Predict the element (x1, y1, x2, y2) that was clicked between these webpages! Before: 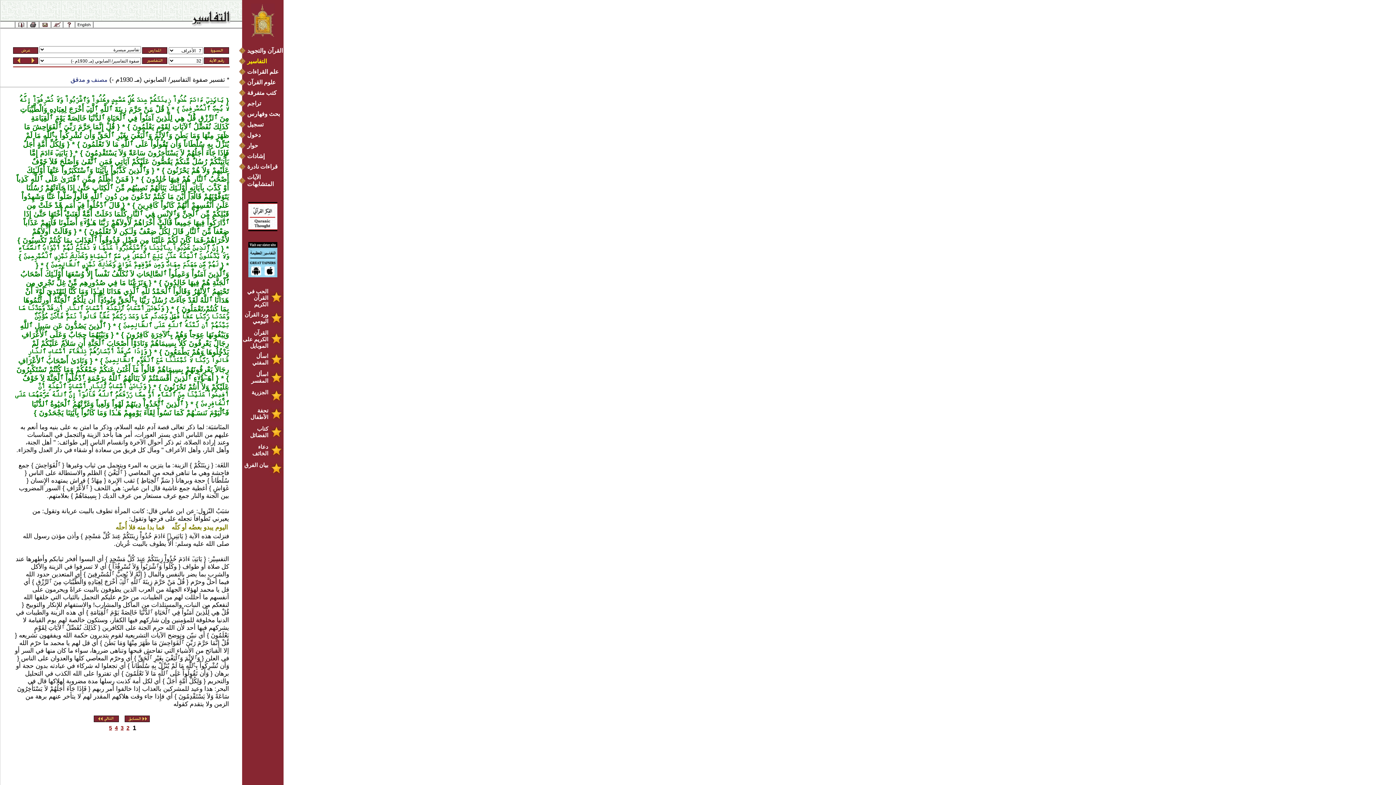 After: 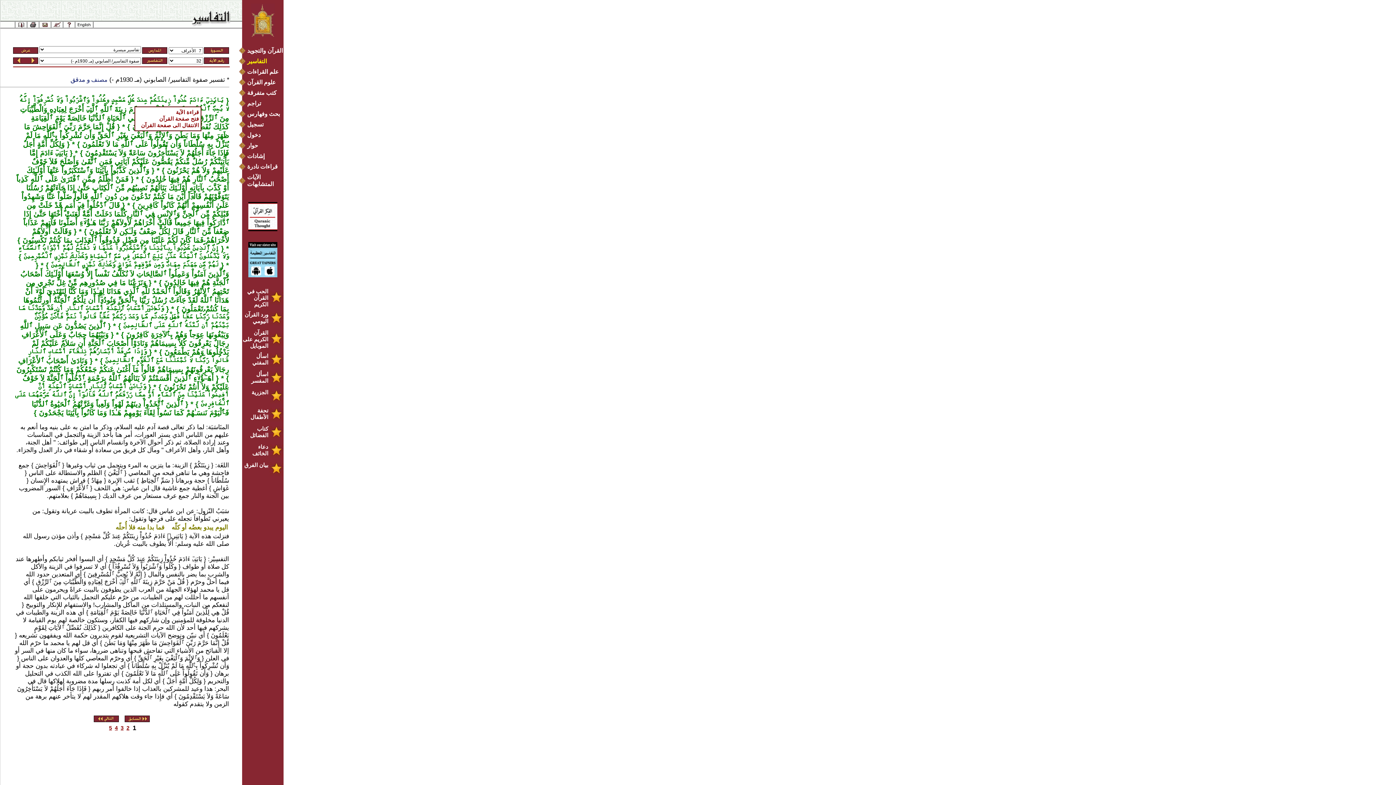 Action: label: ٱلَّذِينَ يَصُدُّونَ عَن سَبِيلِ ٱللَّهِ وَيَبْغُونَهَا عِوَجاً وَهُمْ بِٱلآخِرَةِ كَافِرُونَ  bbox: (20, 322, 229, 339)